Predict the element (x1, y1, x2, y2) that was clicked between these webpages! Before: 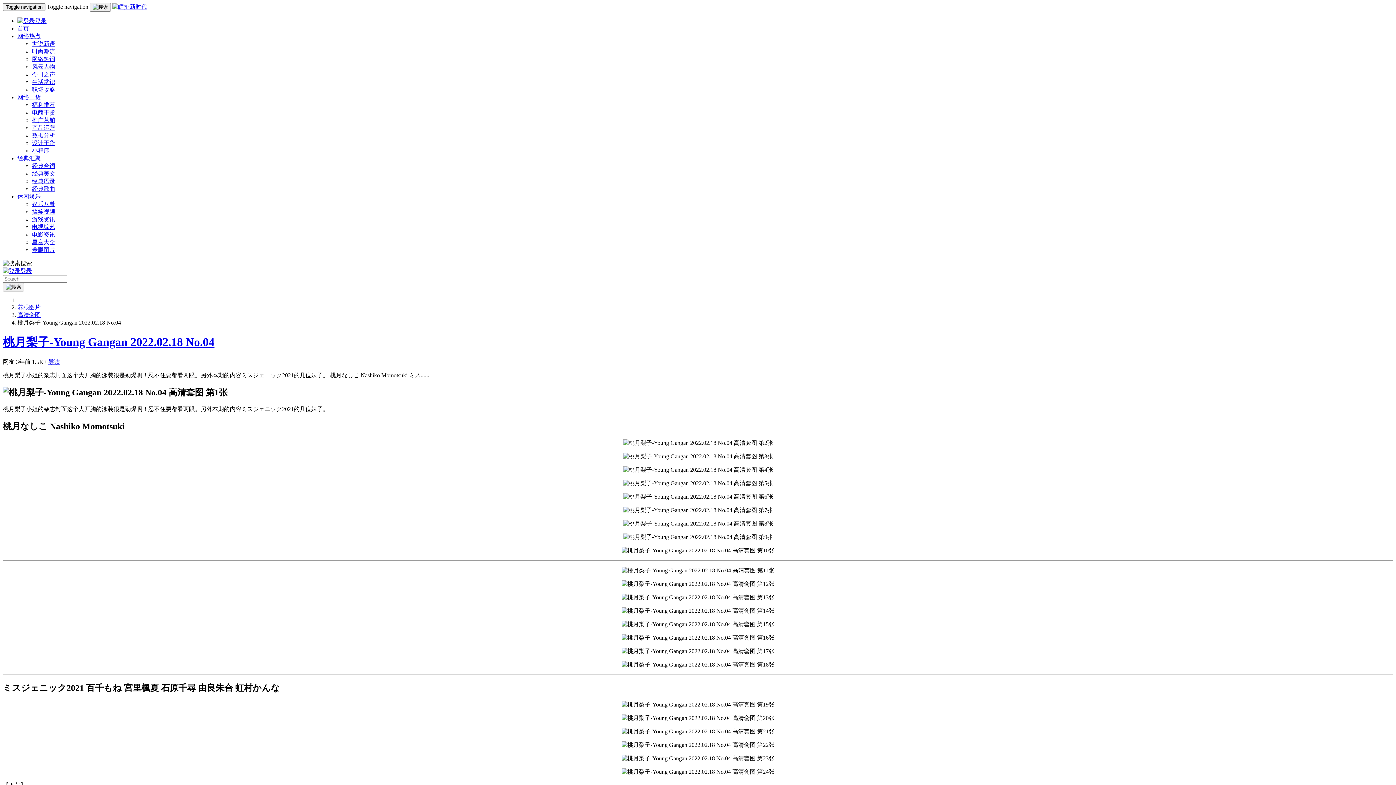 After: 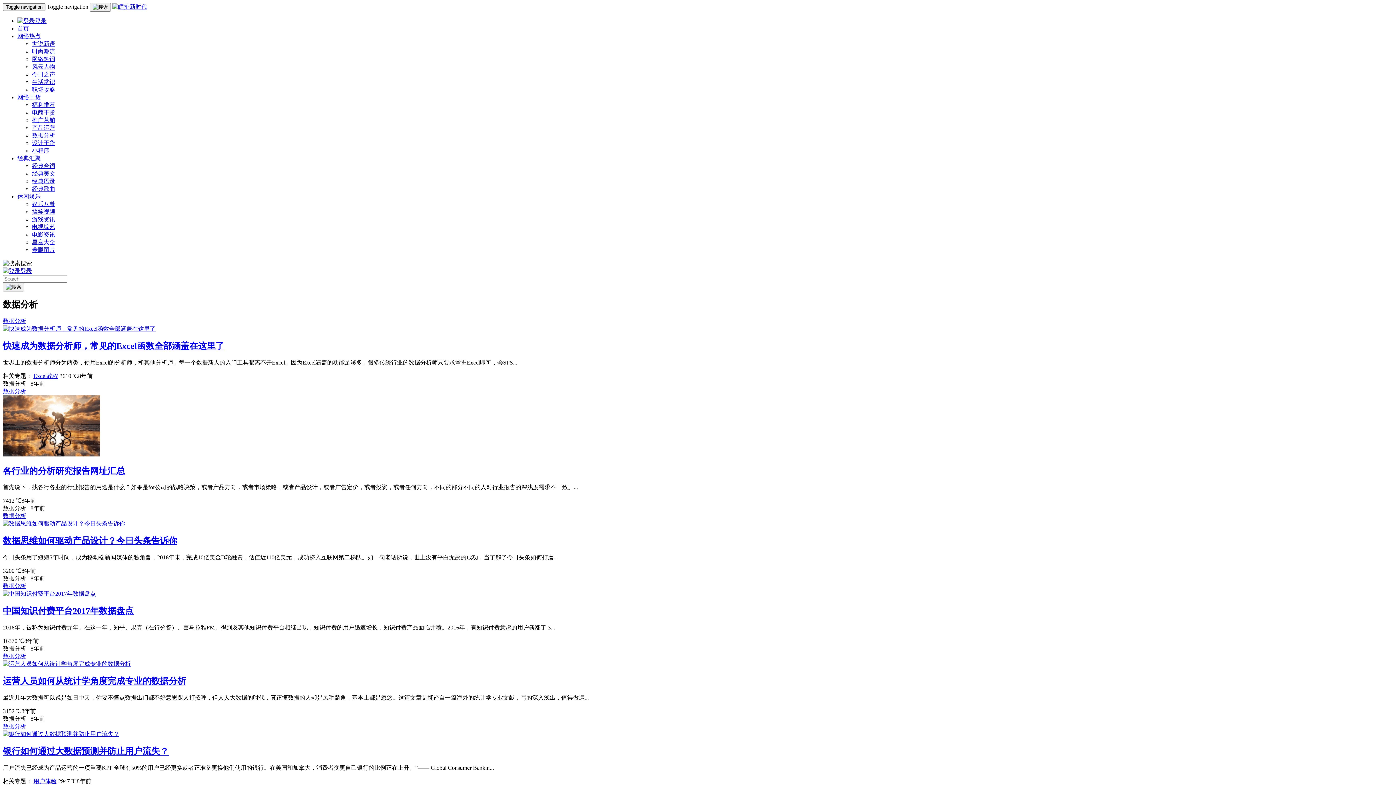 Action: bbox: (32, 132, 55, 138) label: 数据分析